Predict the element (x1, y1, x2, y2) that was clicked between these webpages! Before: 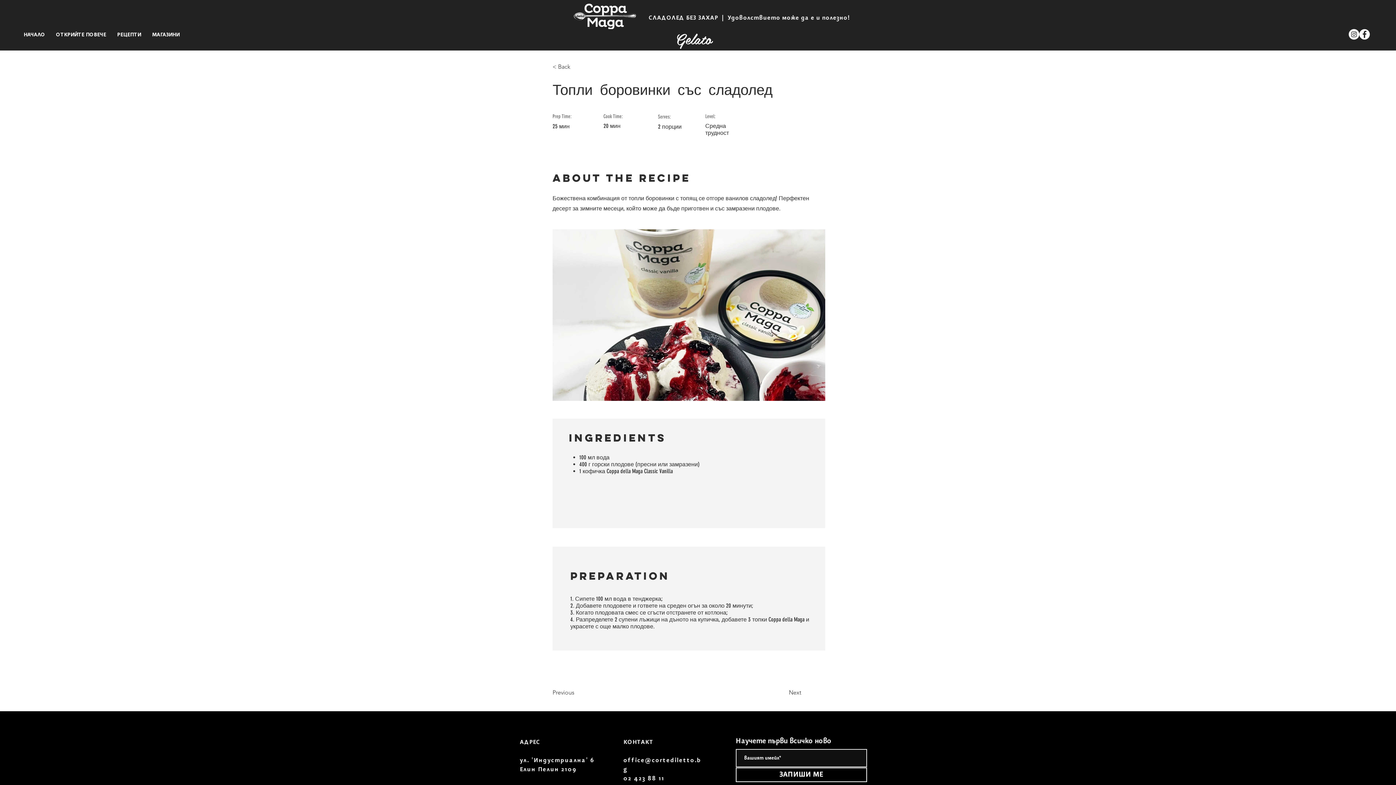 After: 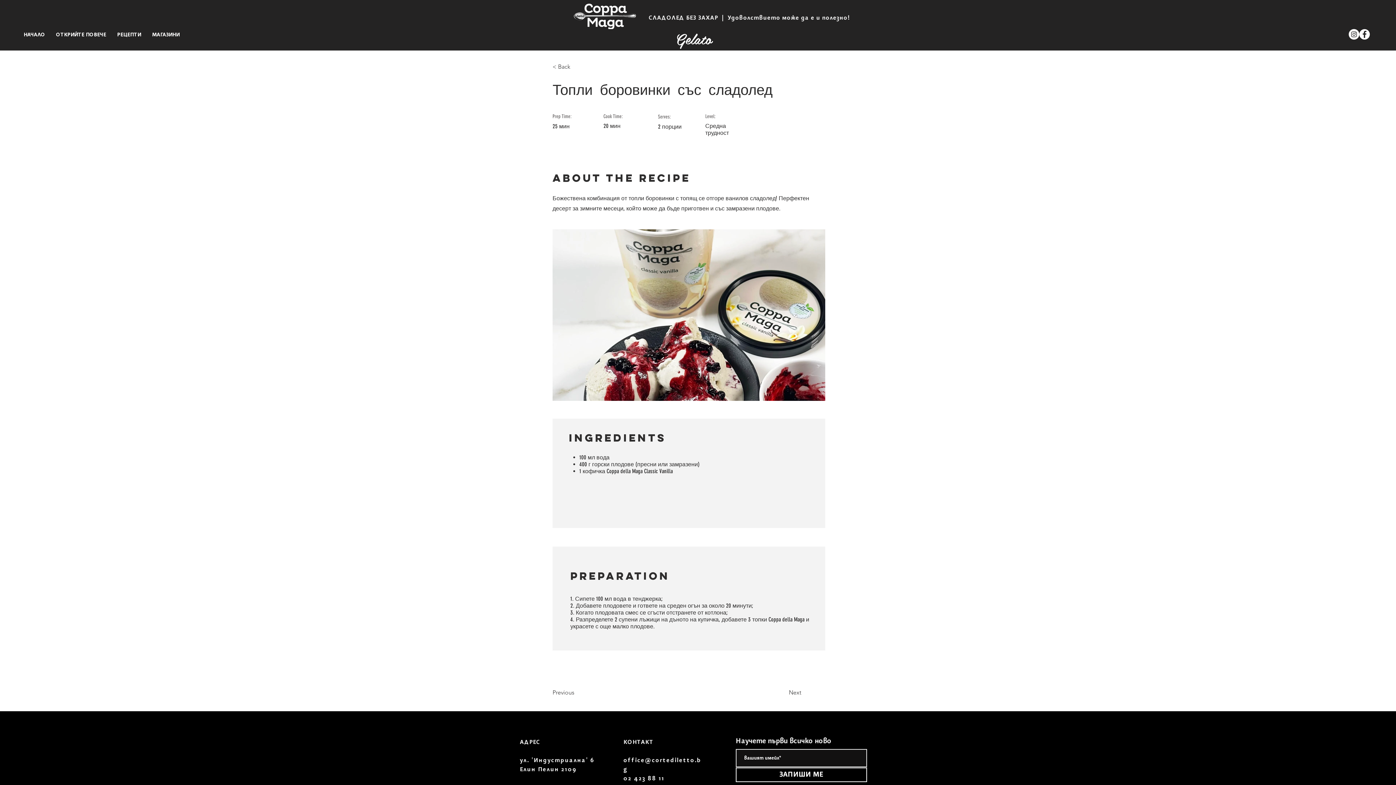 Action: bbox: (50, 30, 111, 39) label: ОТКРИЙТЕ ПОВЕЧЕ